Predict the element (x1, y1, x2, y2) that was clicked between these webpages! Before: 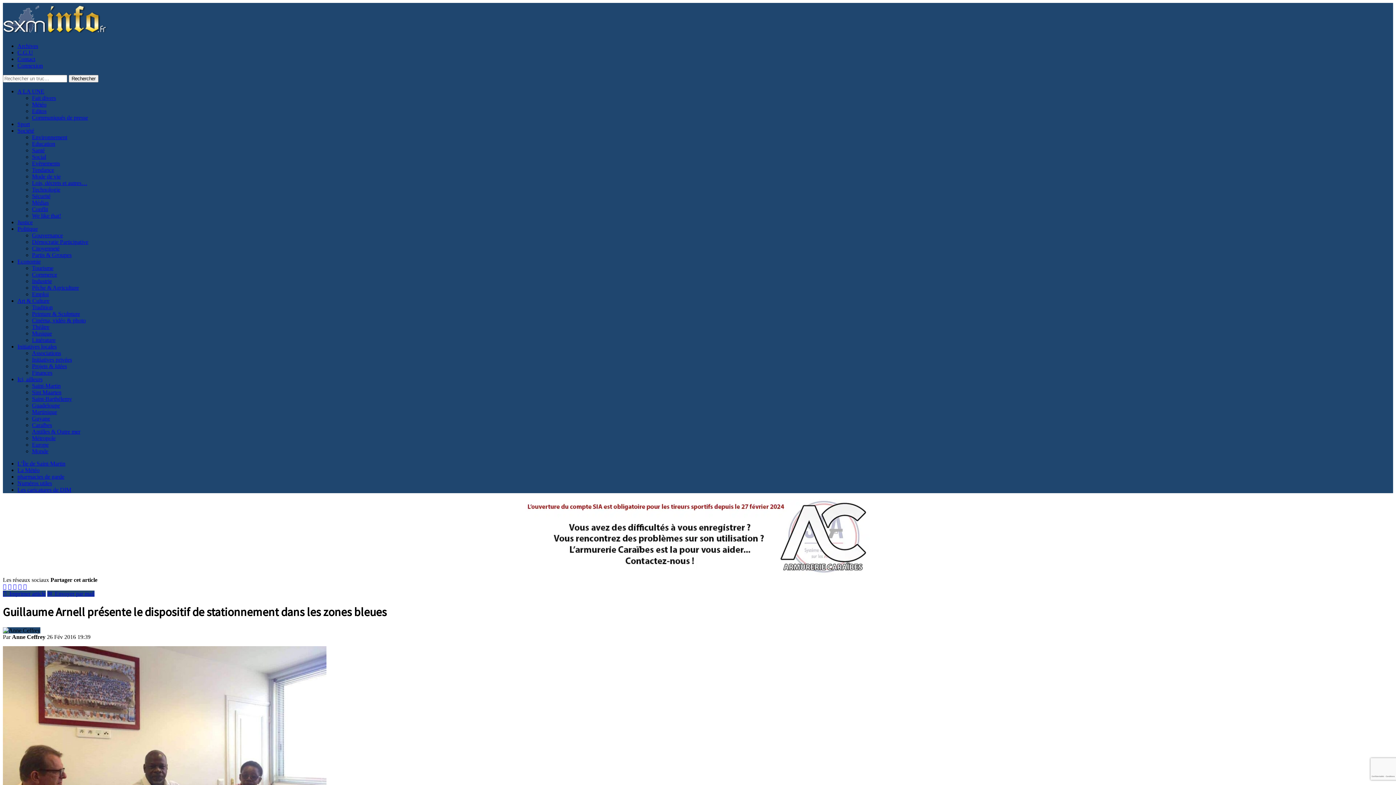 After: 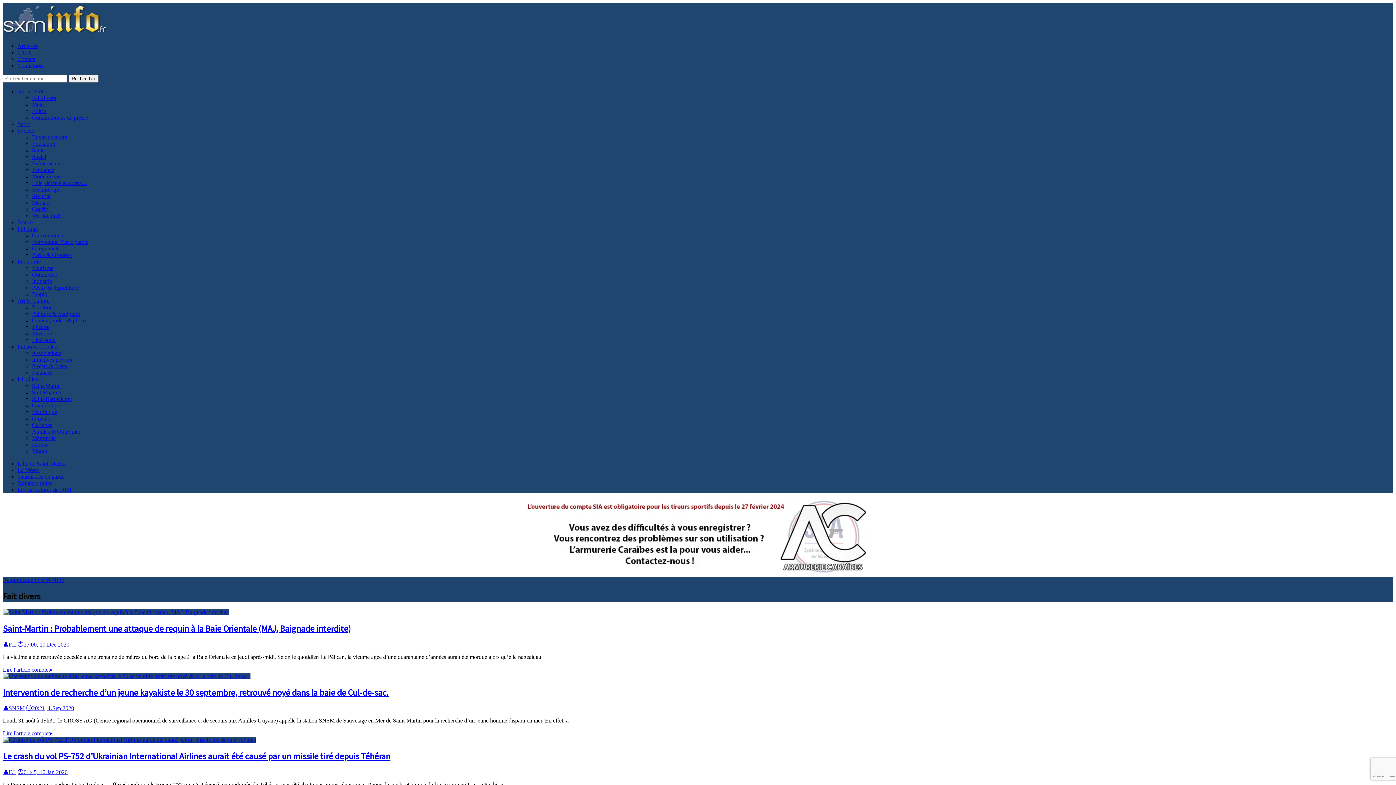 Action: label: Fait divers bbox: (32, 94, 56, 101)